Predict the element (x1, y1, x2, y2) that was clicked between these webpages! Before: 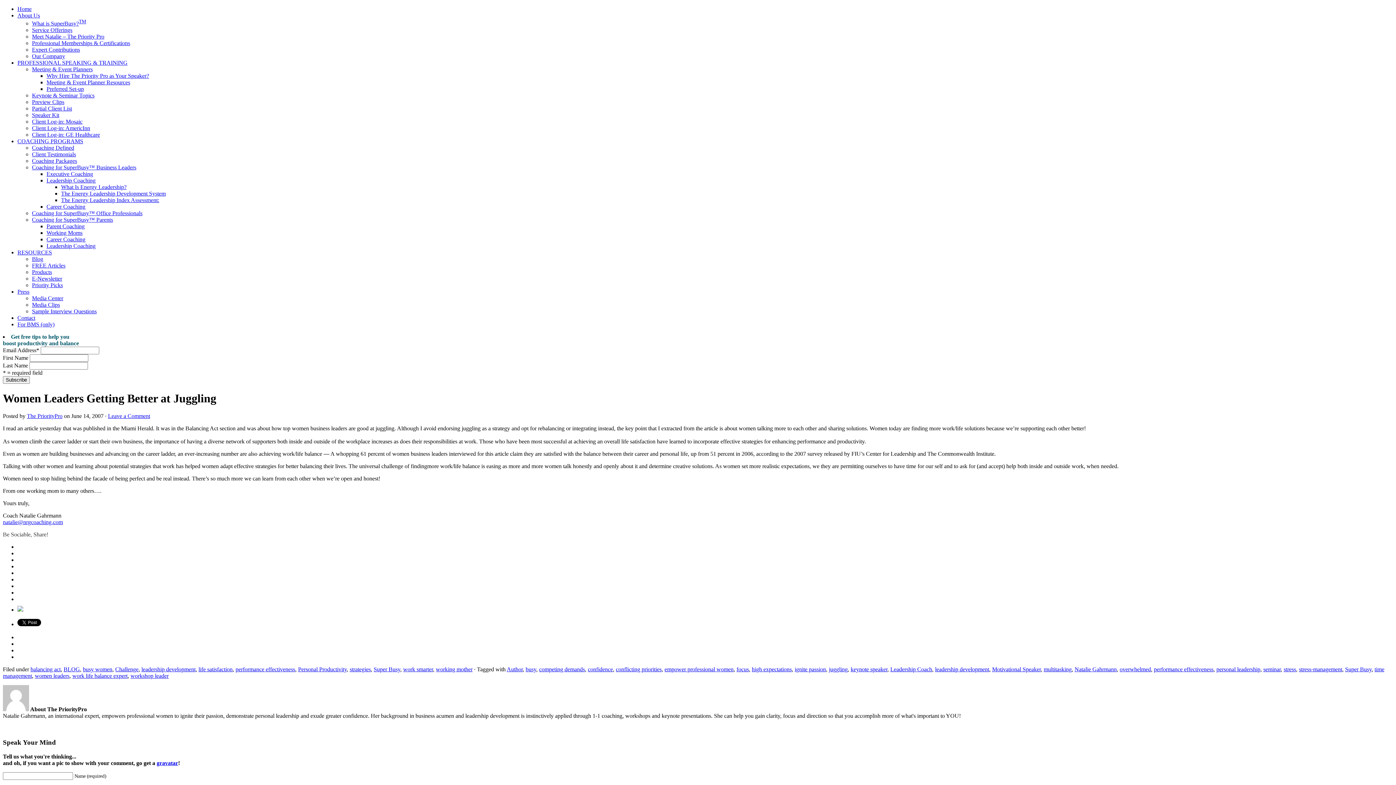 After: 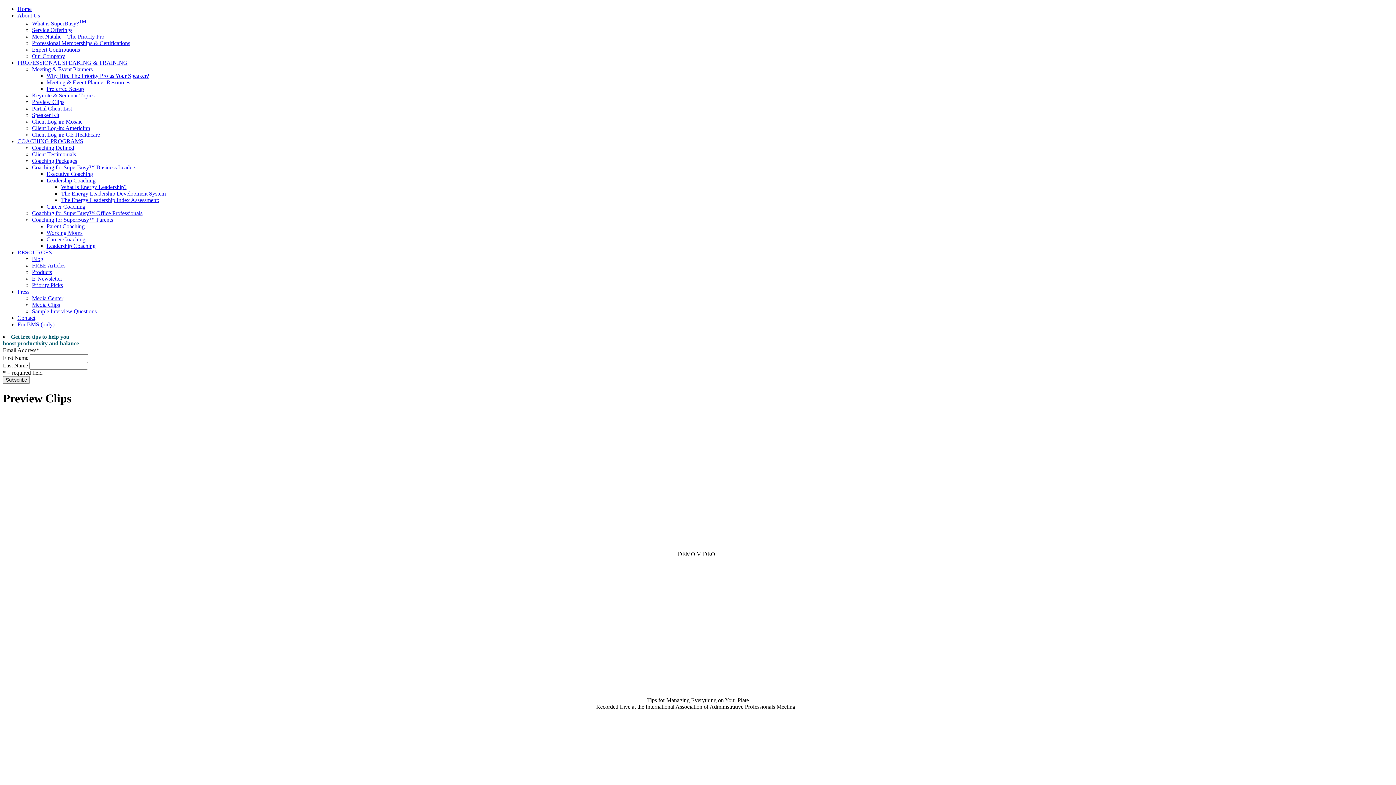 Action: label: Preview Clips bbox: (32, 99, 64, 105)